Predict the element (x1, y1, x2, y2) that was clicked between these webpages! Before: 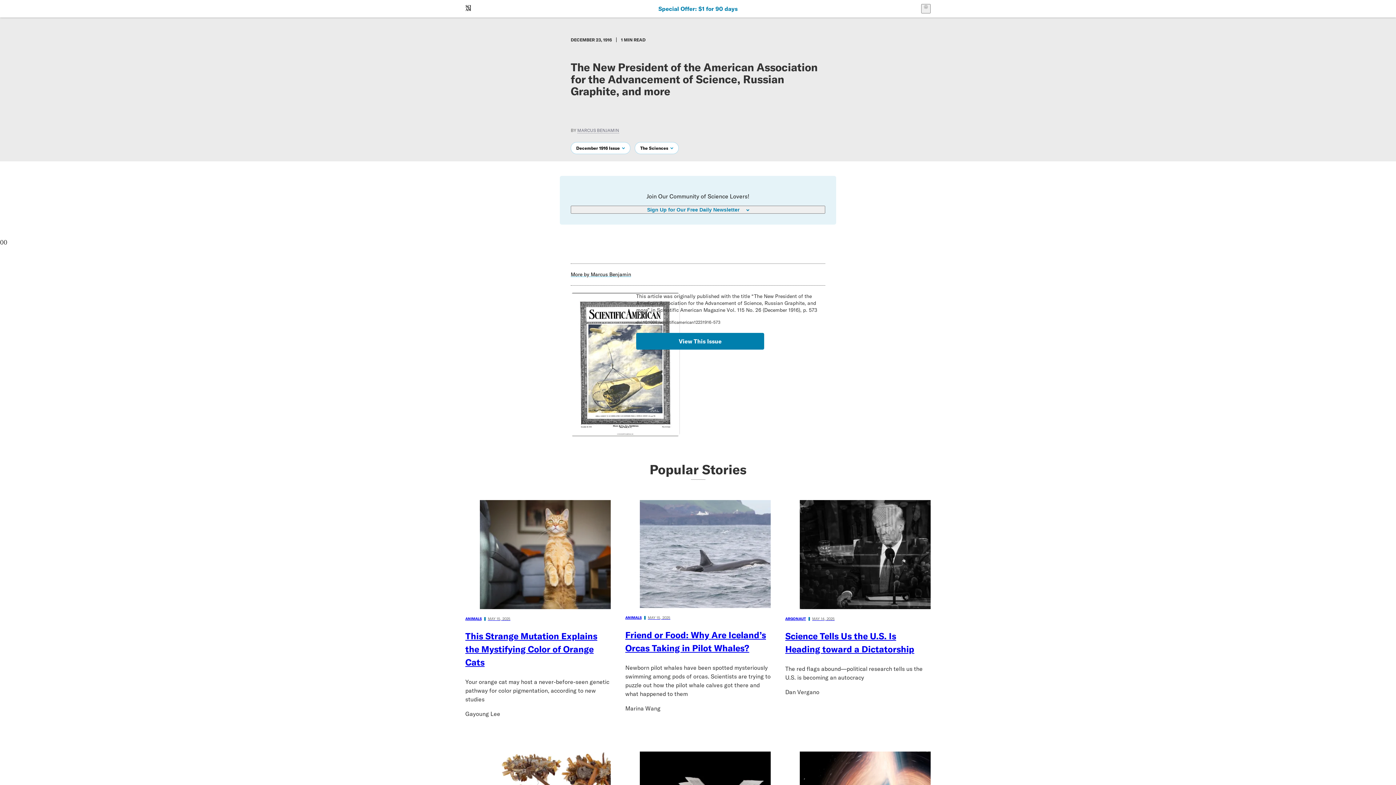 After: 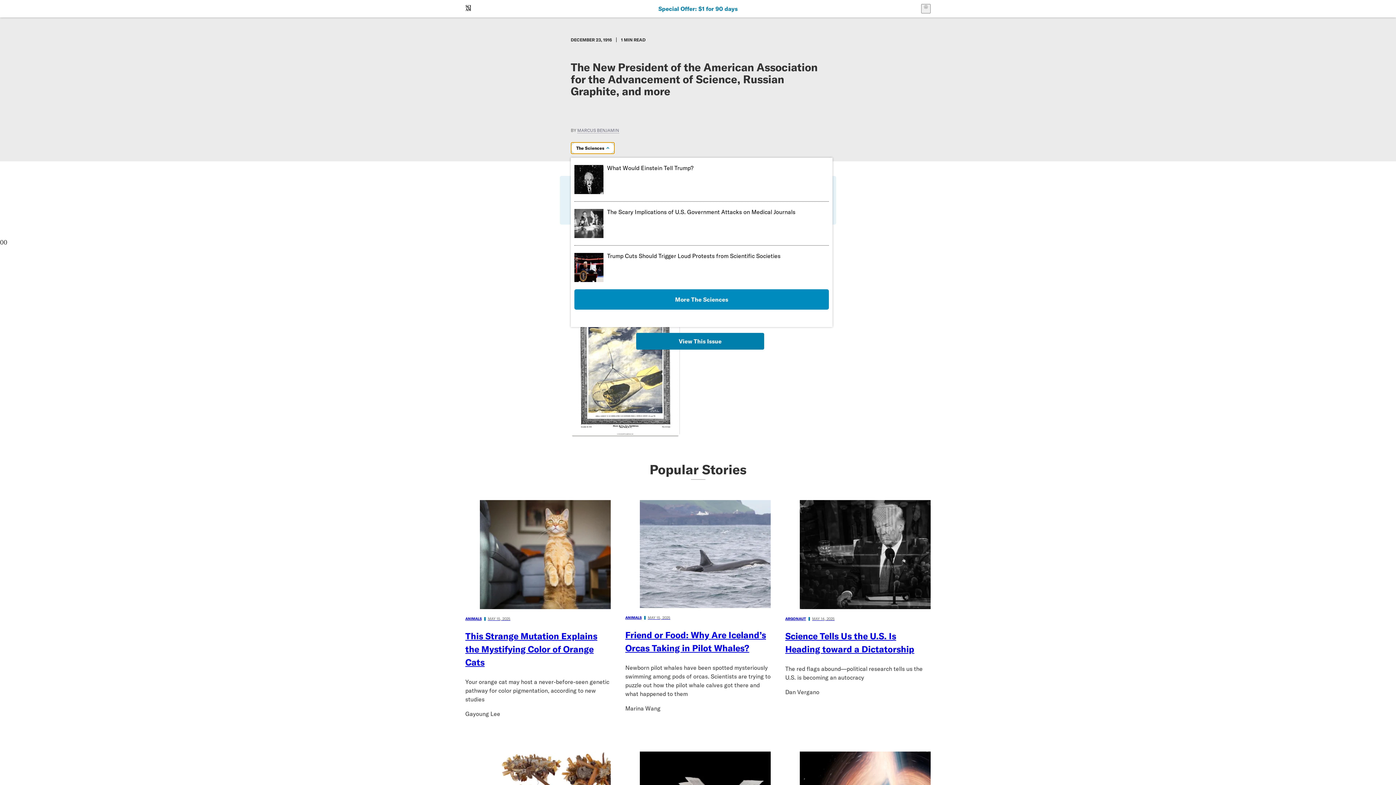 Action: bbox: (634, 142, 678, 154) label: The Sciences